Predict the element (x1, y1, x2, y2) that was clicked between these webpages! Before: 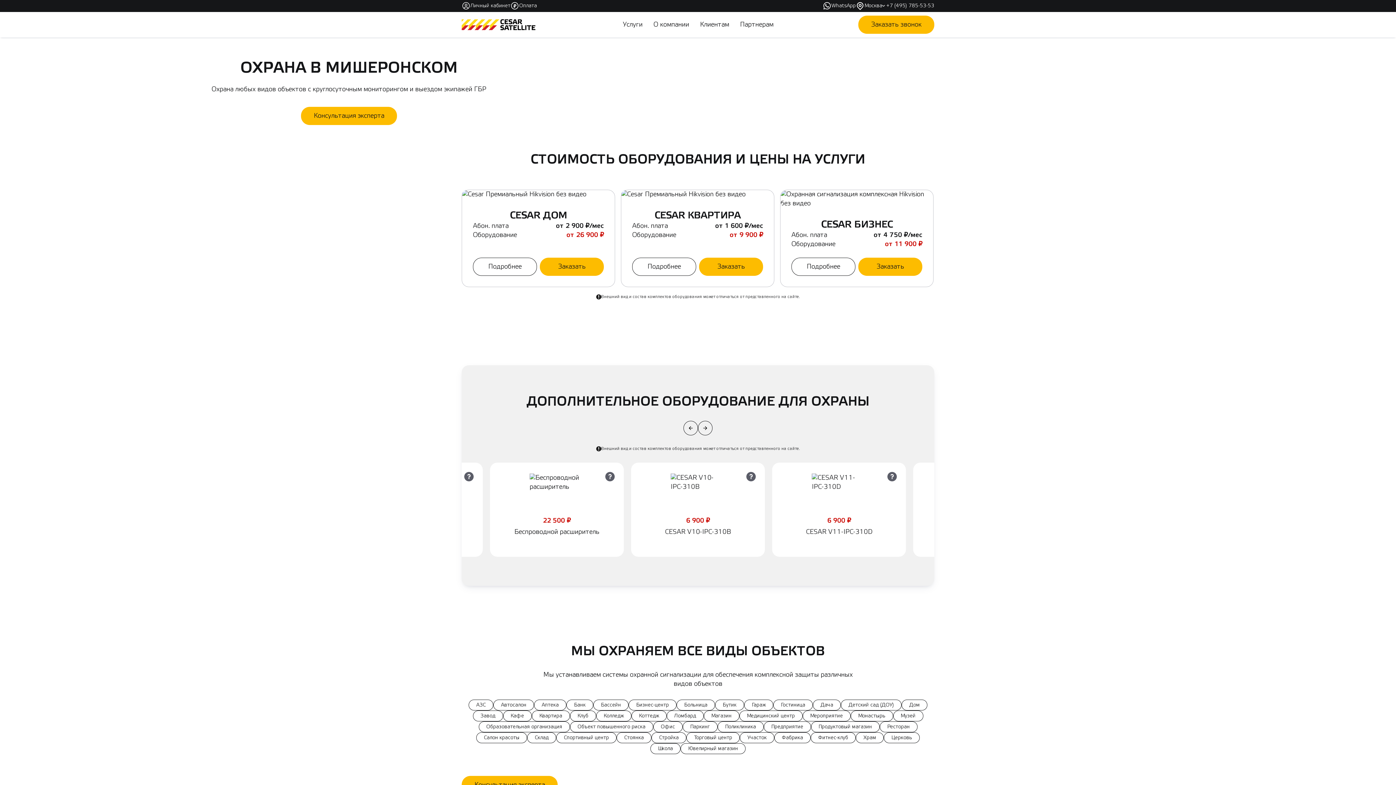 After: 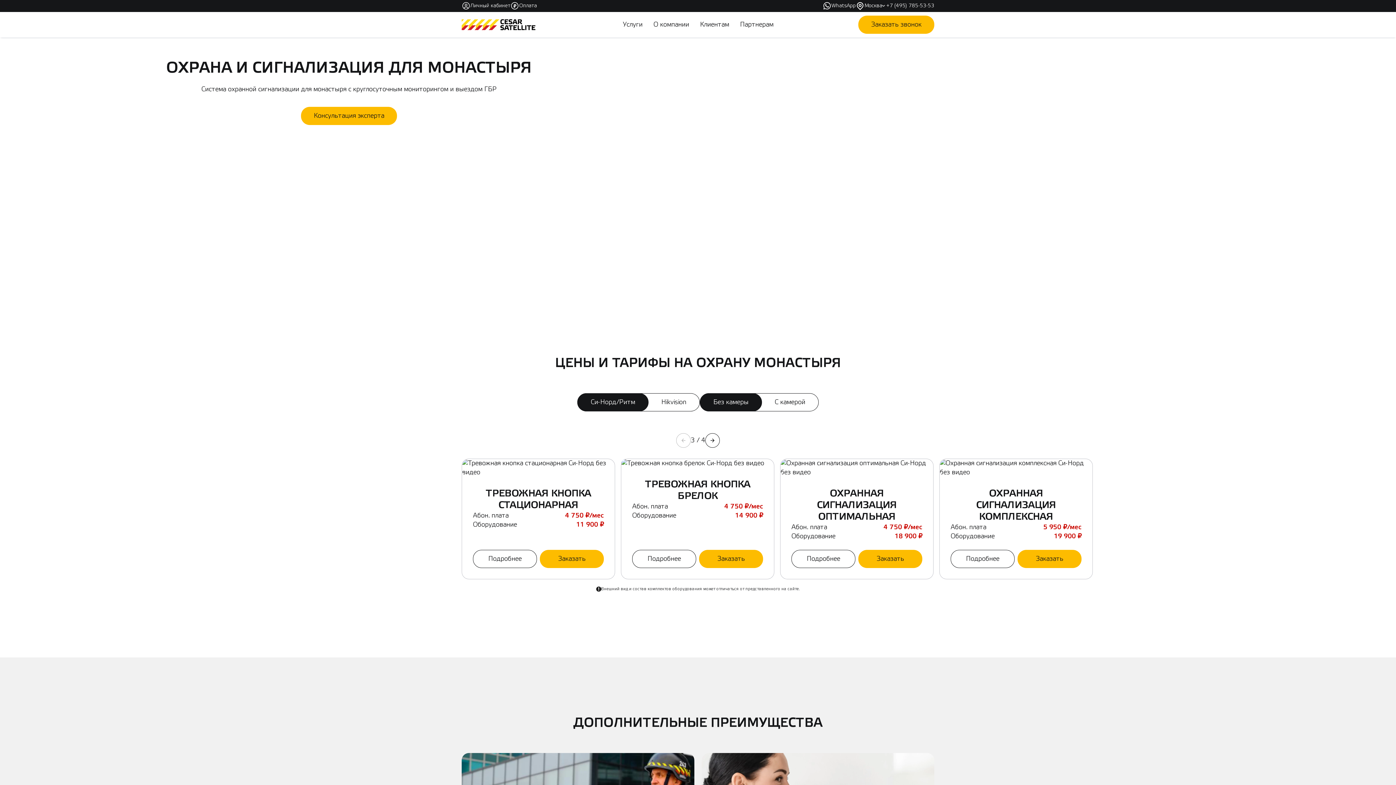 Action: bbox: (850, 710, 893, 721) label: Монастырь